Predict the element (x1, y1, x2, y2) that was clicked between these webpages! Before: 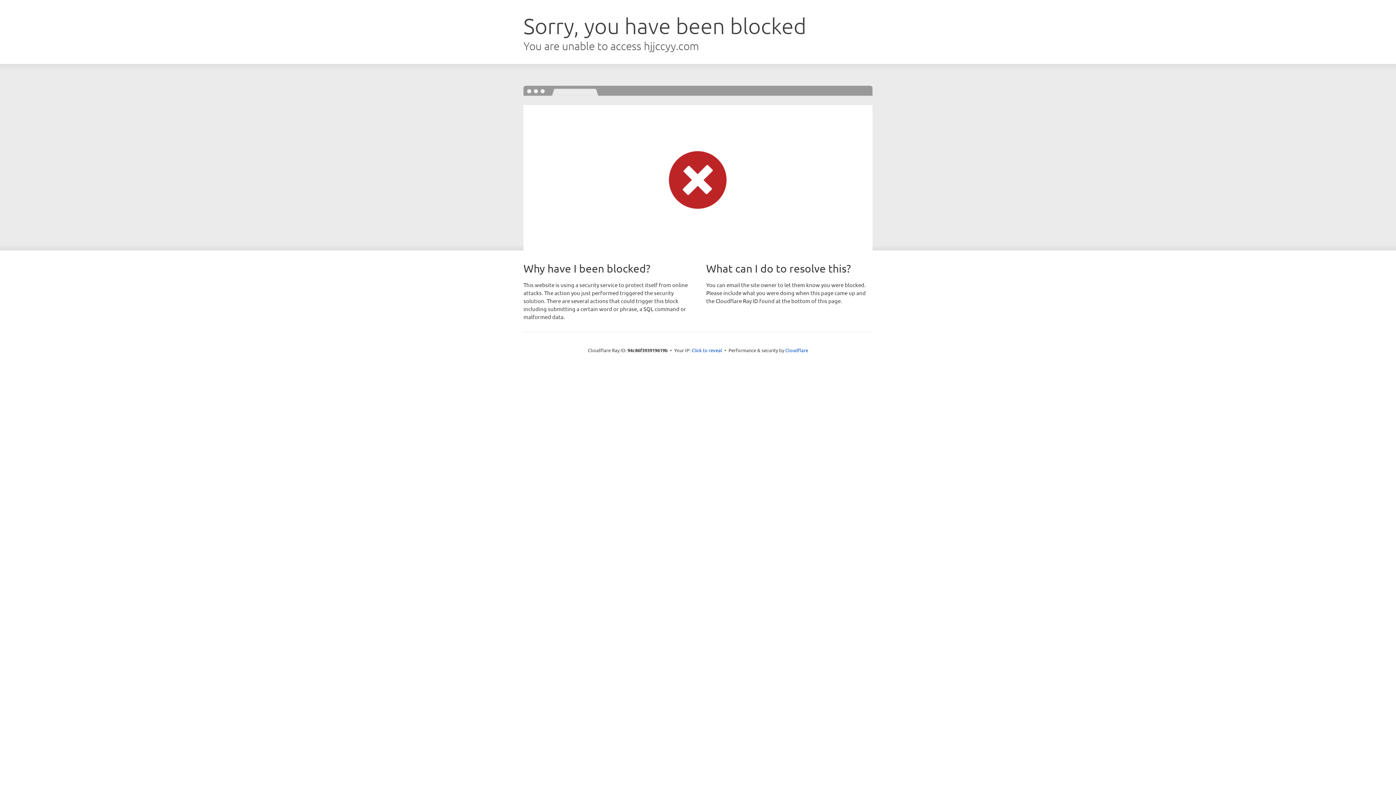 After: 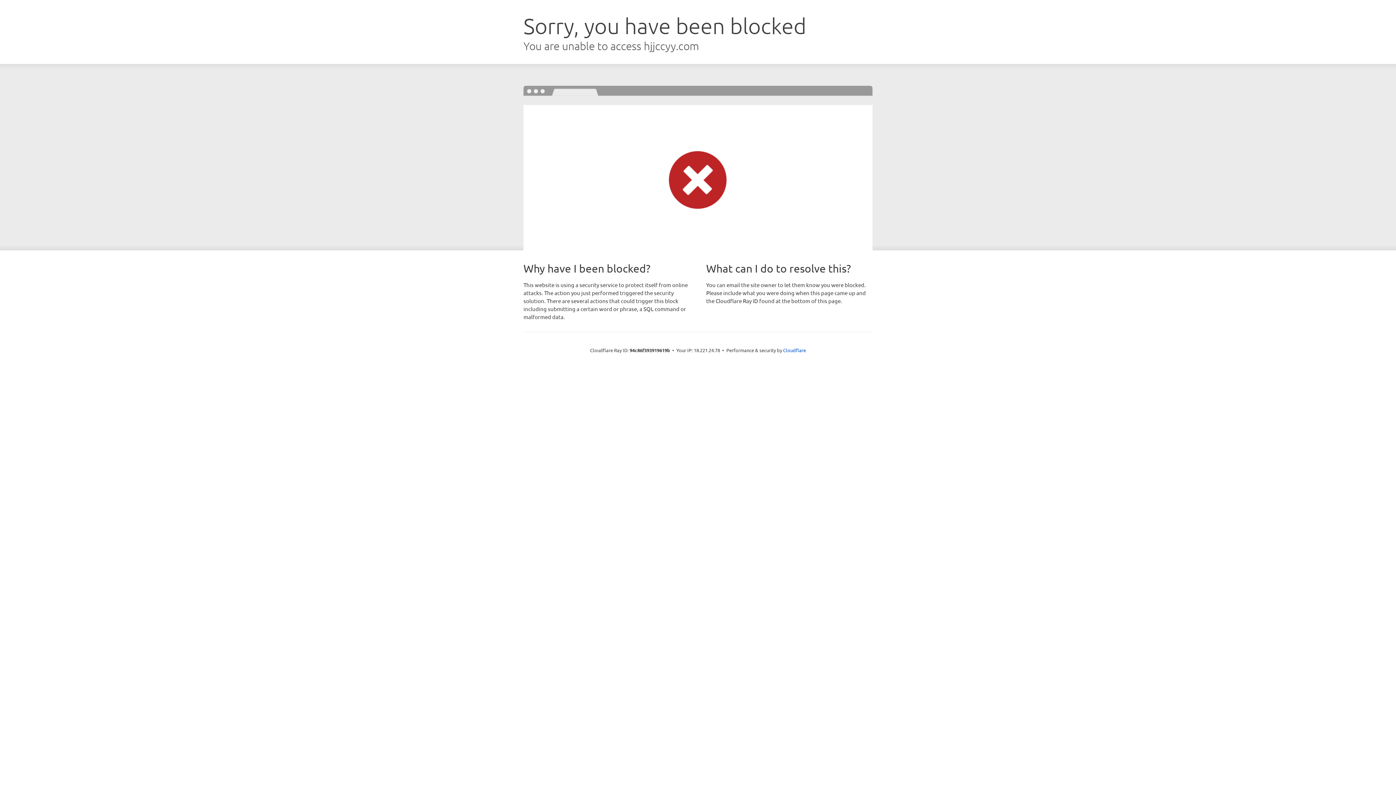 Action: label: Click to reveal bbox: (691, 346, 722, 353)